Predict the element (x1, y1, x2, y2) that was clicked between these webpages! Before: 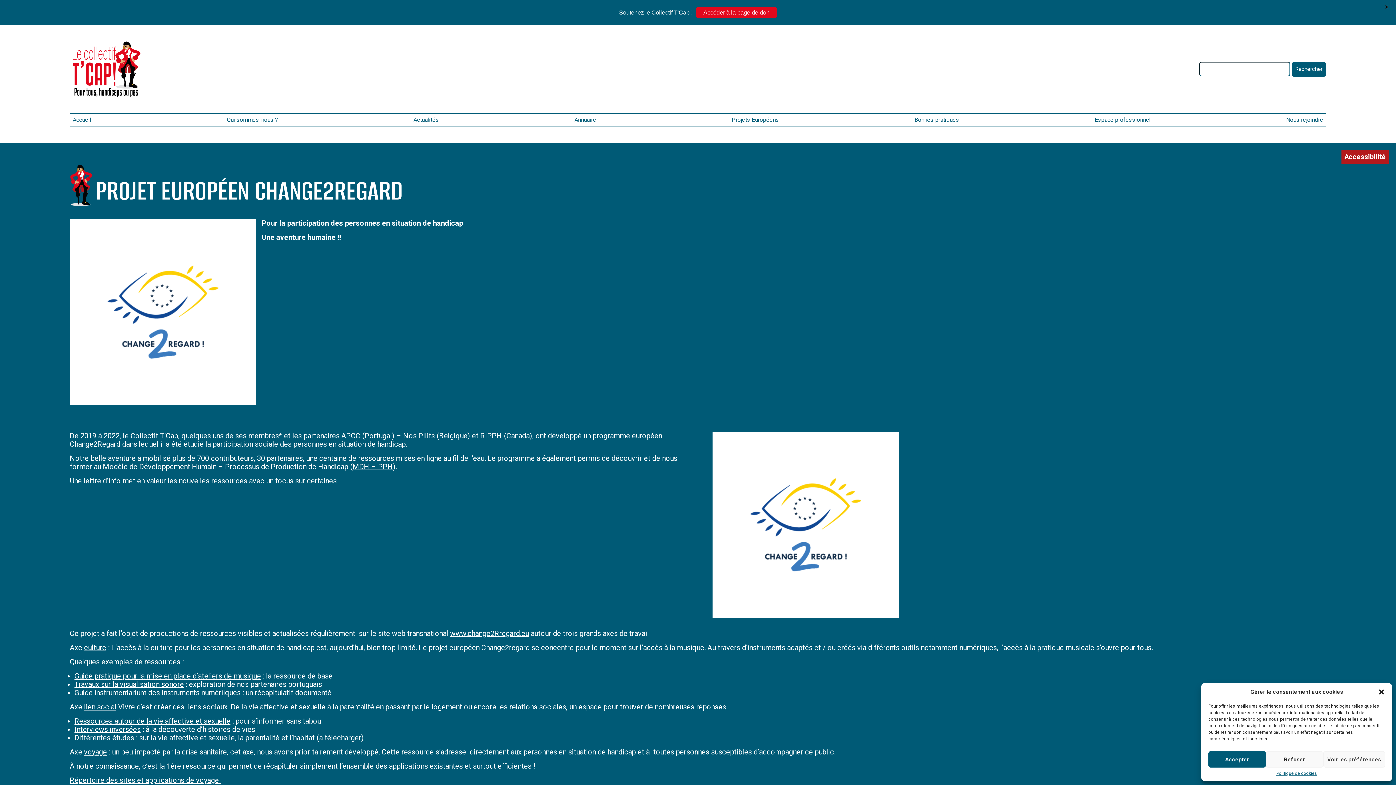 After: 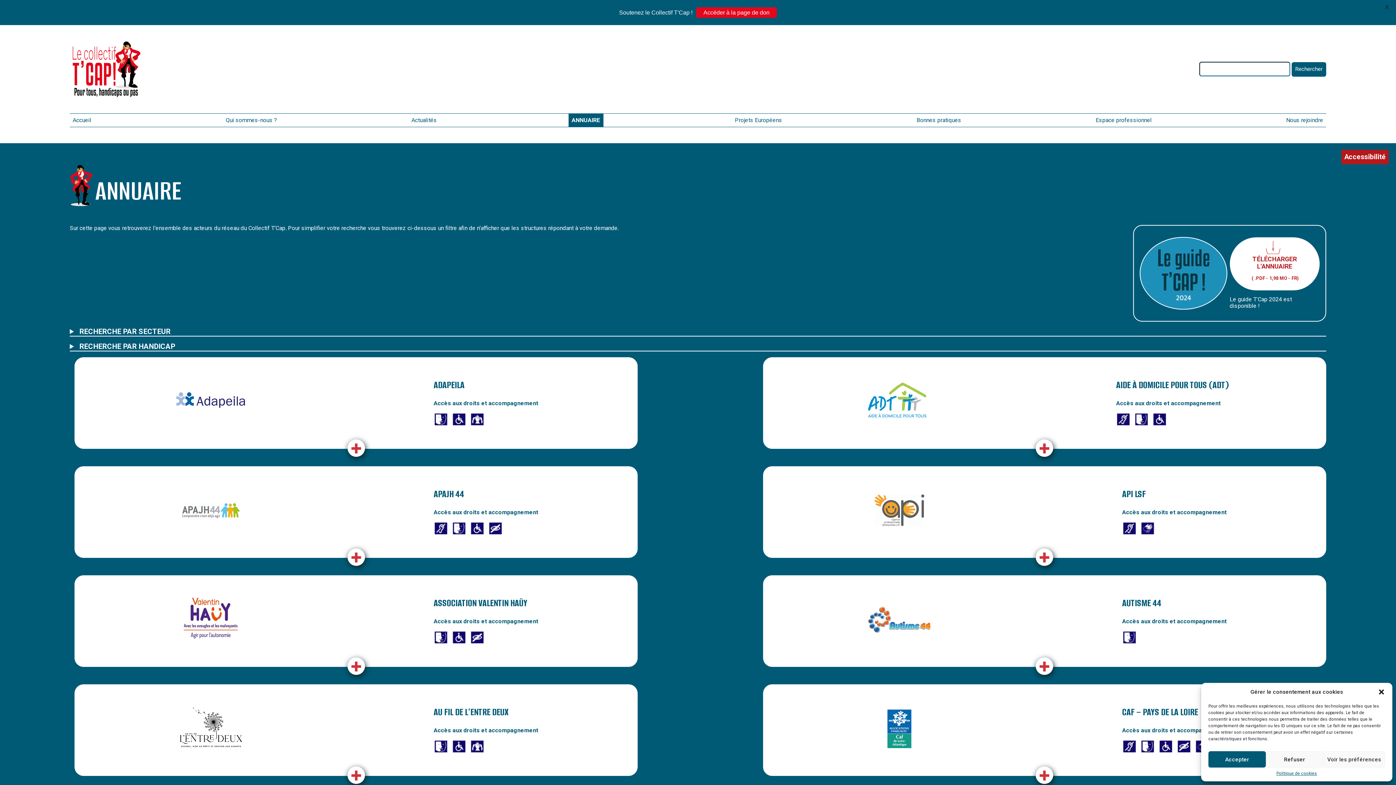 Action: bbox: (574, 116, 596, 123) label: Annuaire